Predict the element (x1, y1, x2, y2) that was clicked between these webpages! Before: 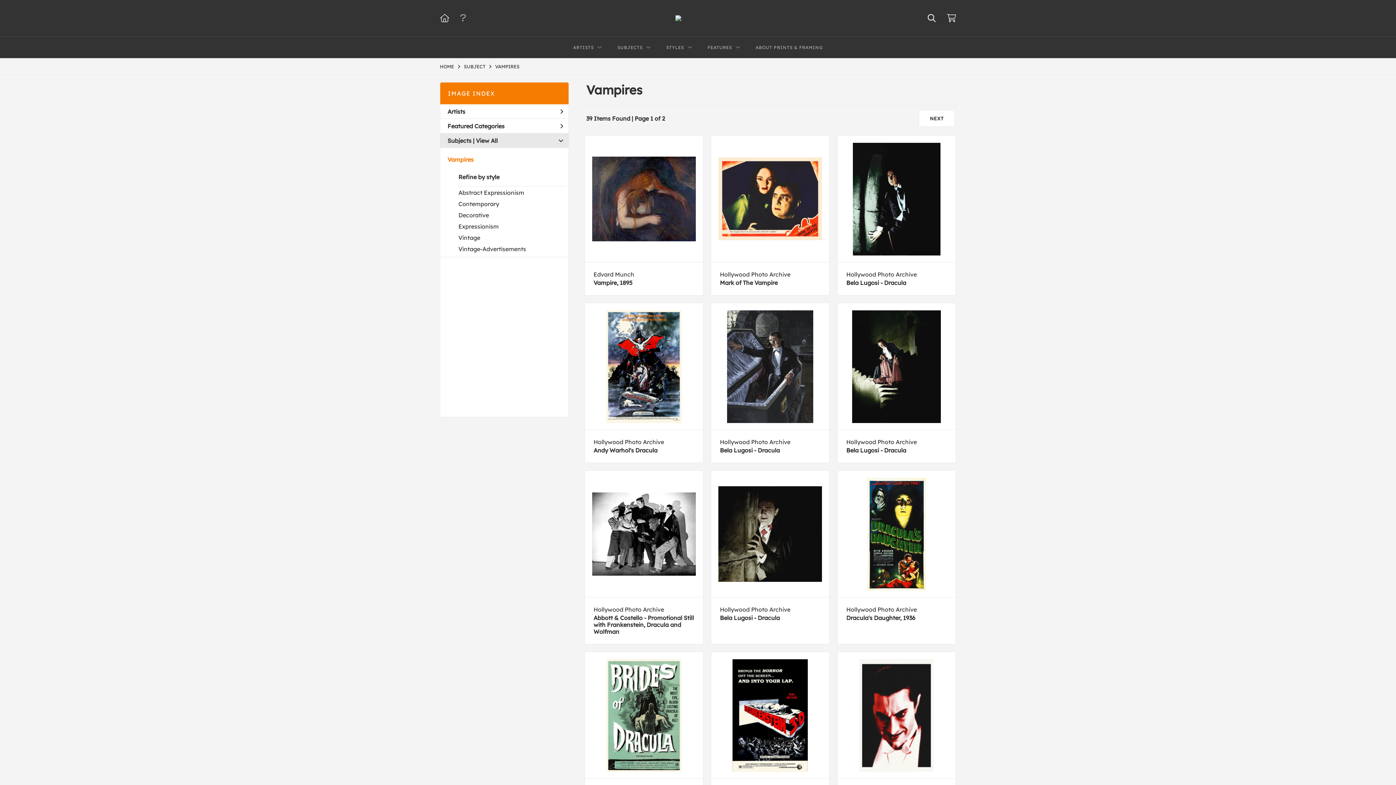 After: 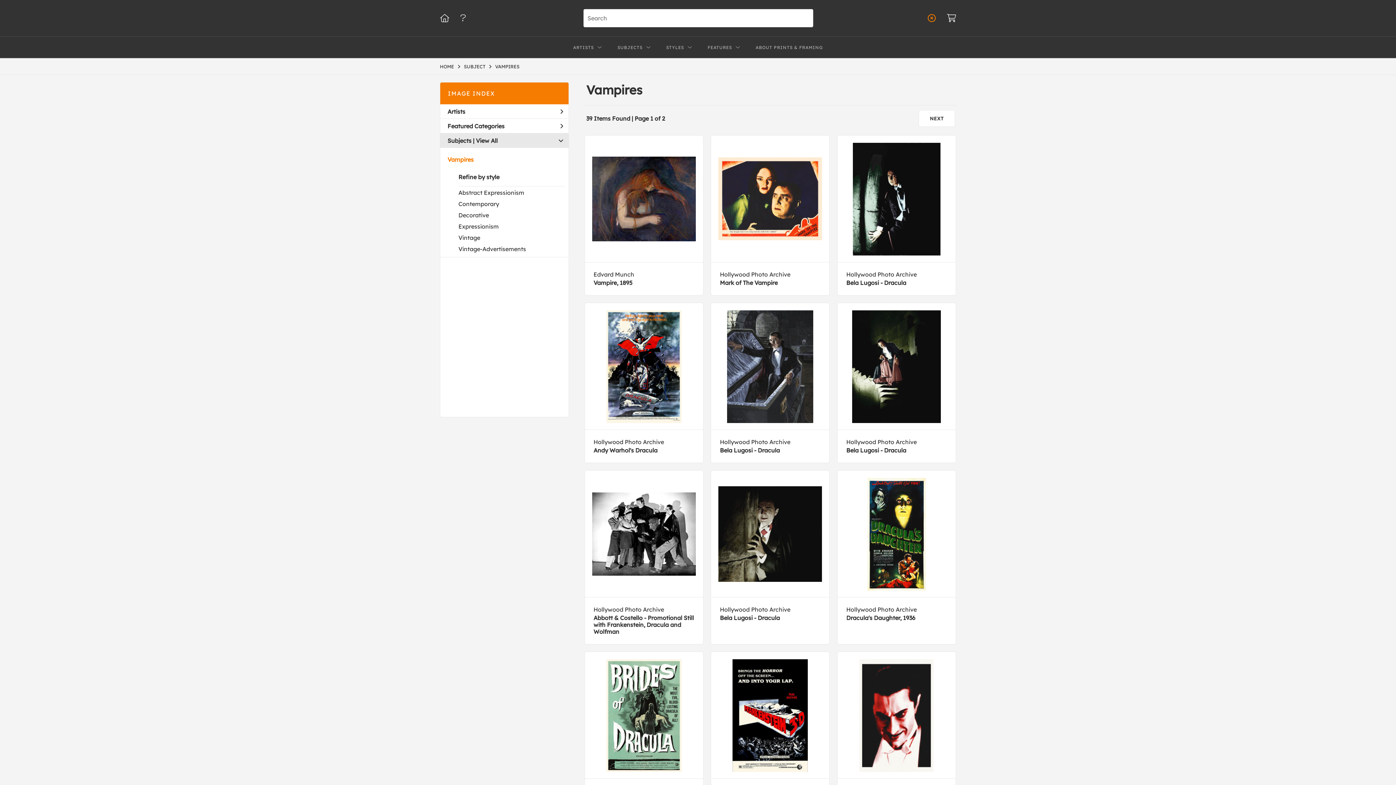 Action: bbox: (928, 16, 936, 22)